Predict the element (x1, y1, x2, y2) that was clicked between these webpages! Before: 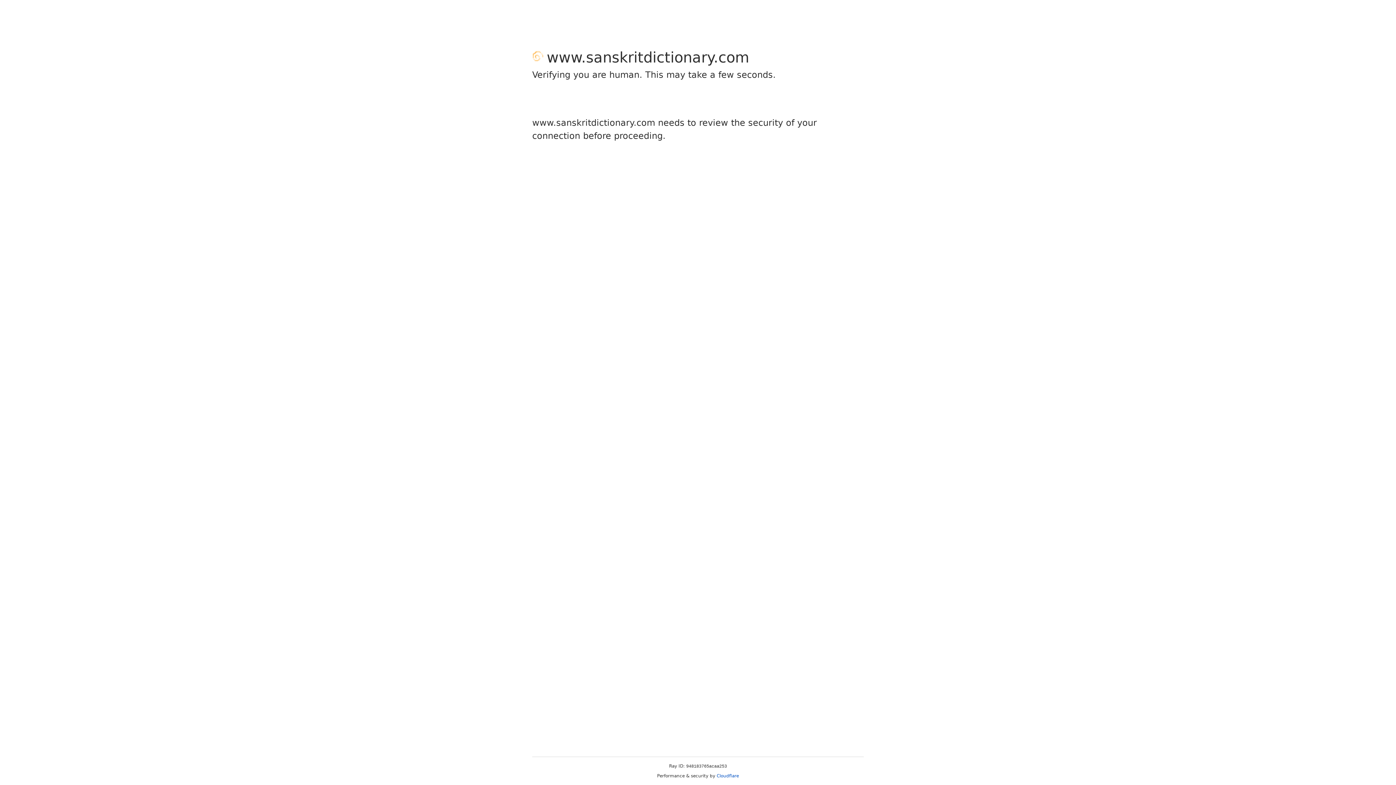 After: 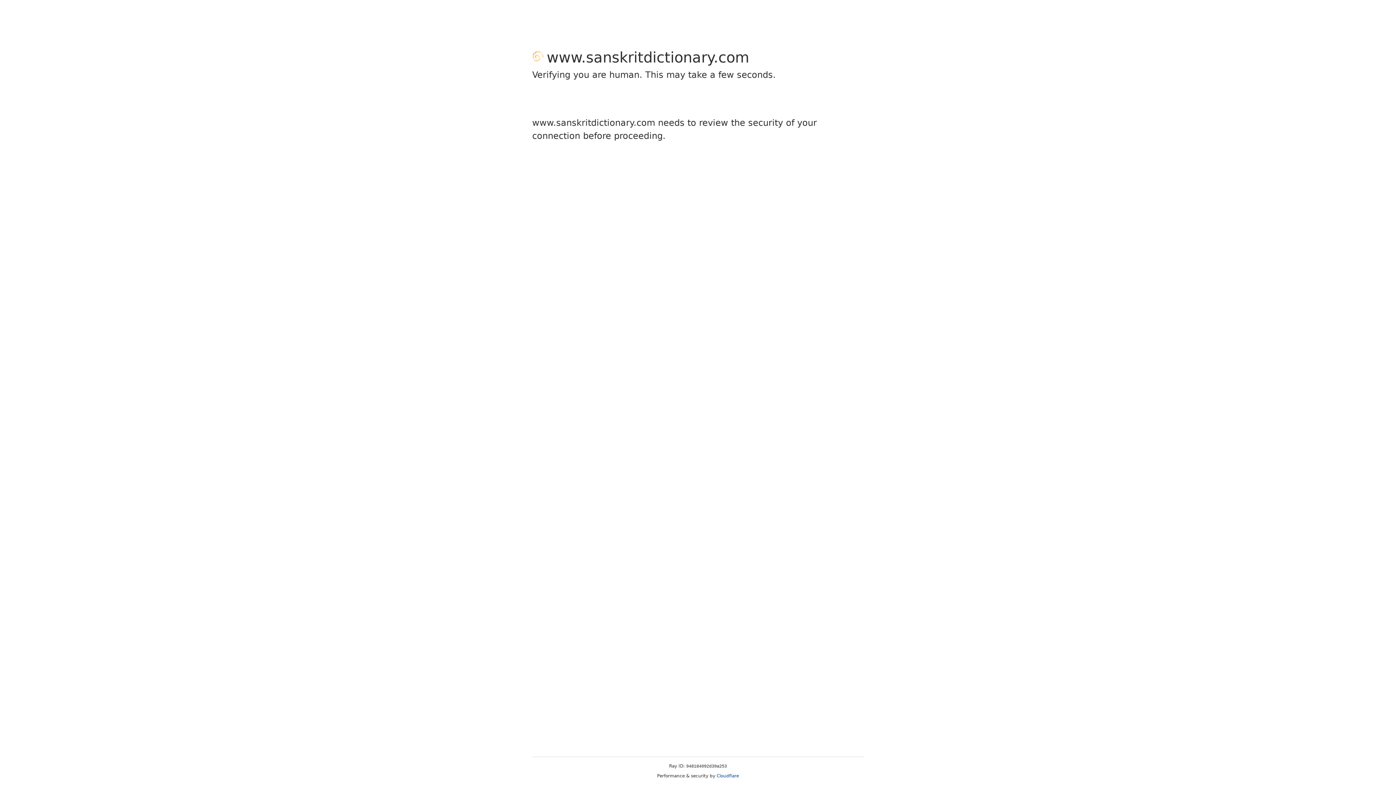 Action: bbox: (716, 773, 739, 778) label: Cloudflare